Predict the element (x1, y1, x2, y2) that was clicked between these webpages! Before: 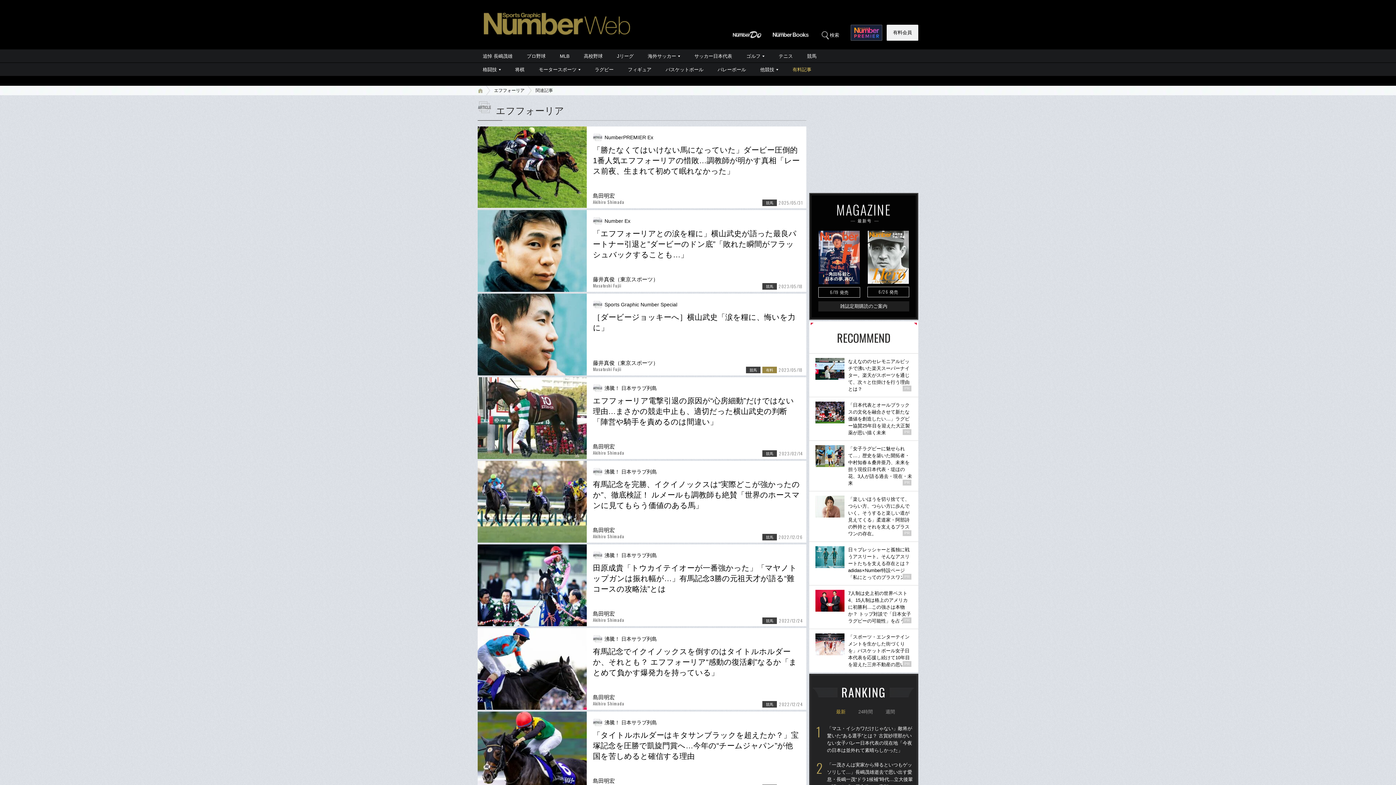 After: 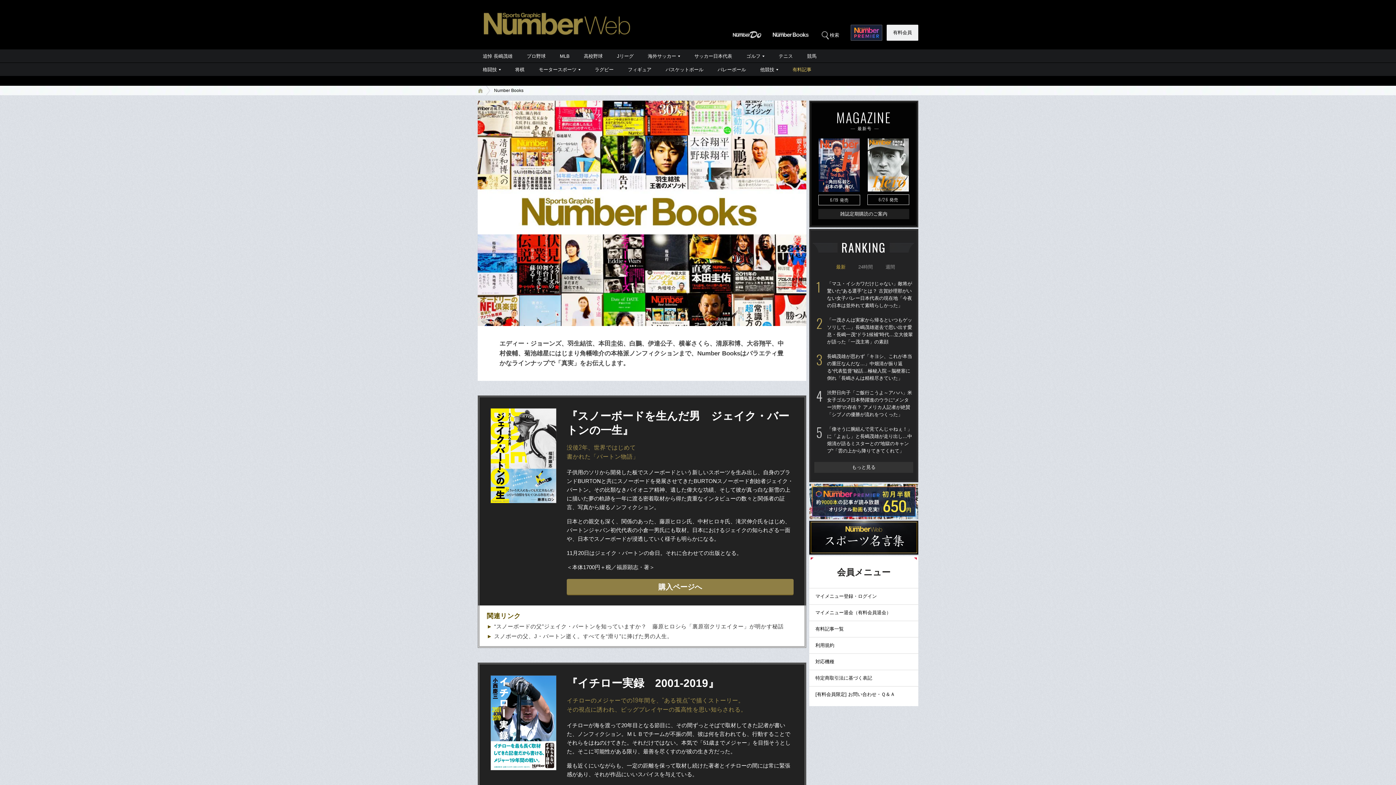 Action: bbox: (771, 32, 810, 37)